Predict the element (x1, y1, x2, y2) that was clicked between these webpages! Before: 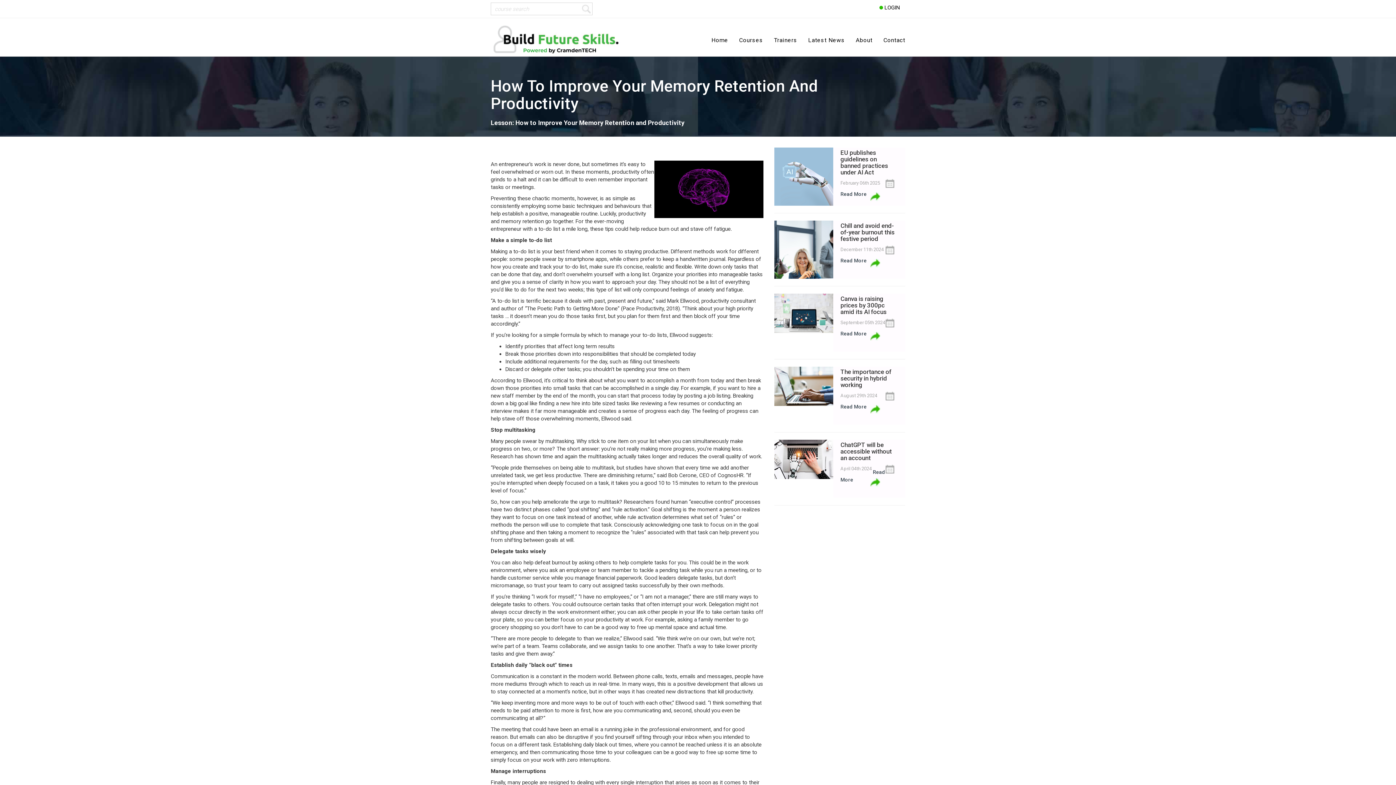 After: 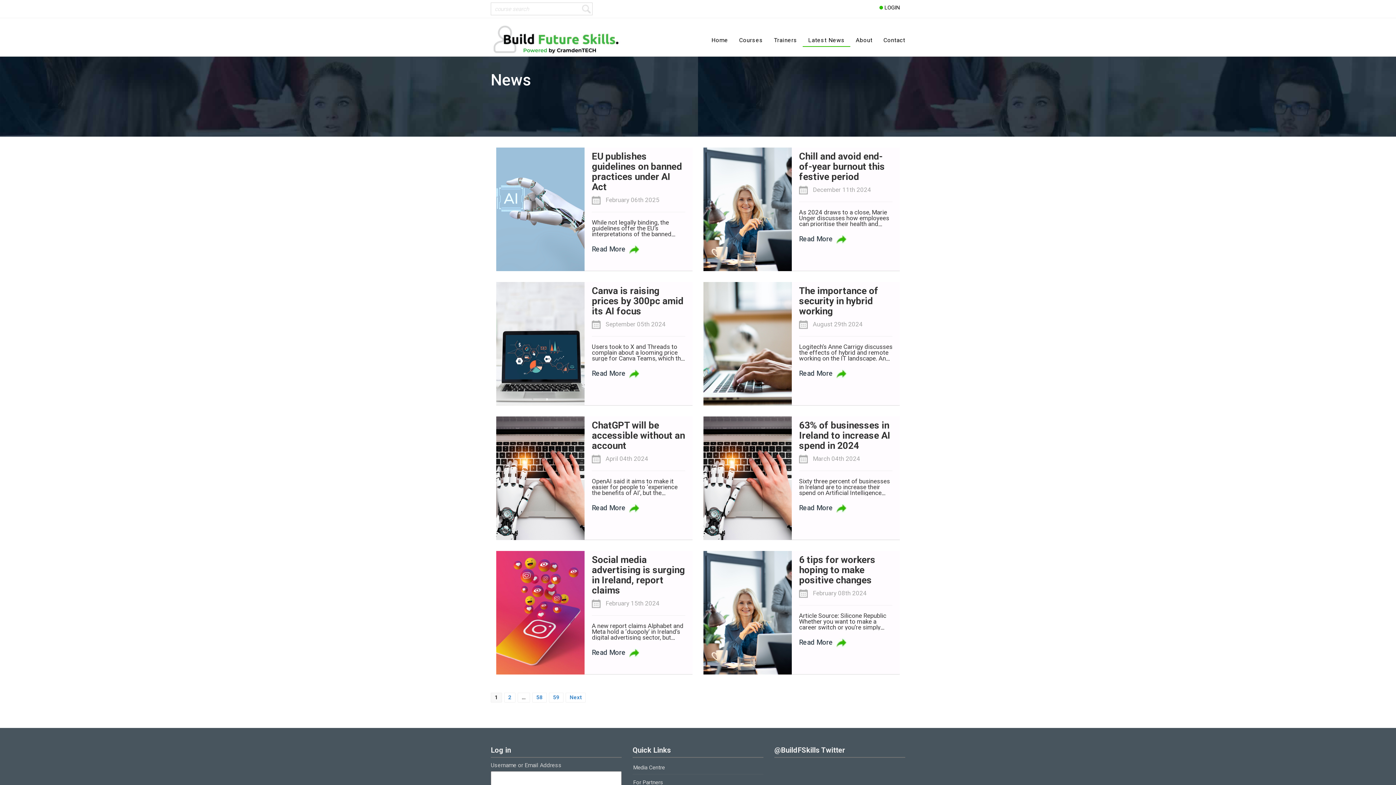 Action: label: Latest News bbox: (804, 34, 848, 46)